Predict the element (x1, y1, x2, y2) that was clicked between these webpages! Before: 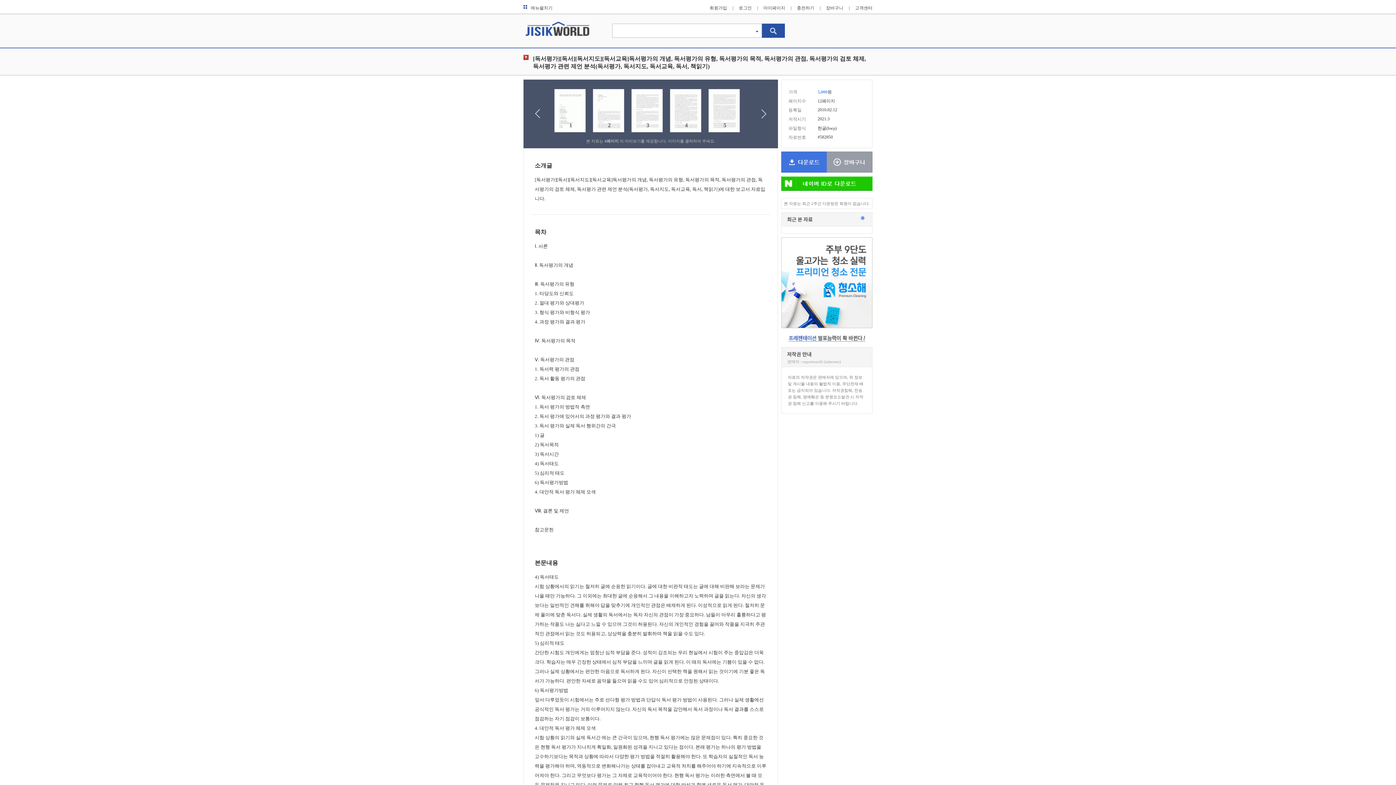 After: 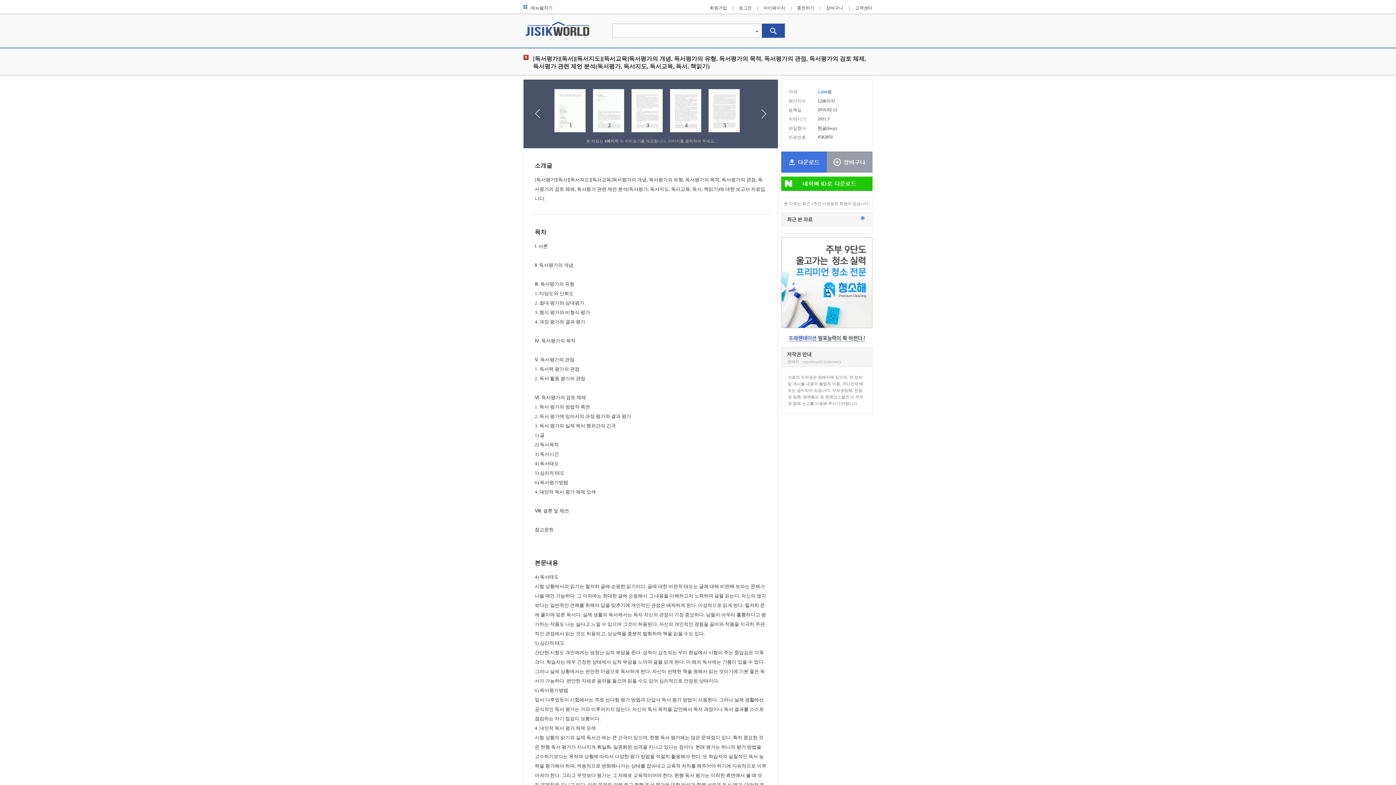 Action: bbox: (781, 176, 872, 190)